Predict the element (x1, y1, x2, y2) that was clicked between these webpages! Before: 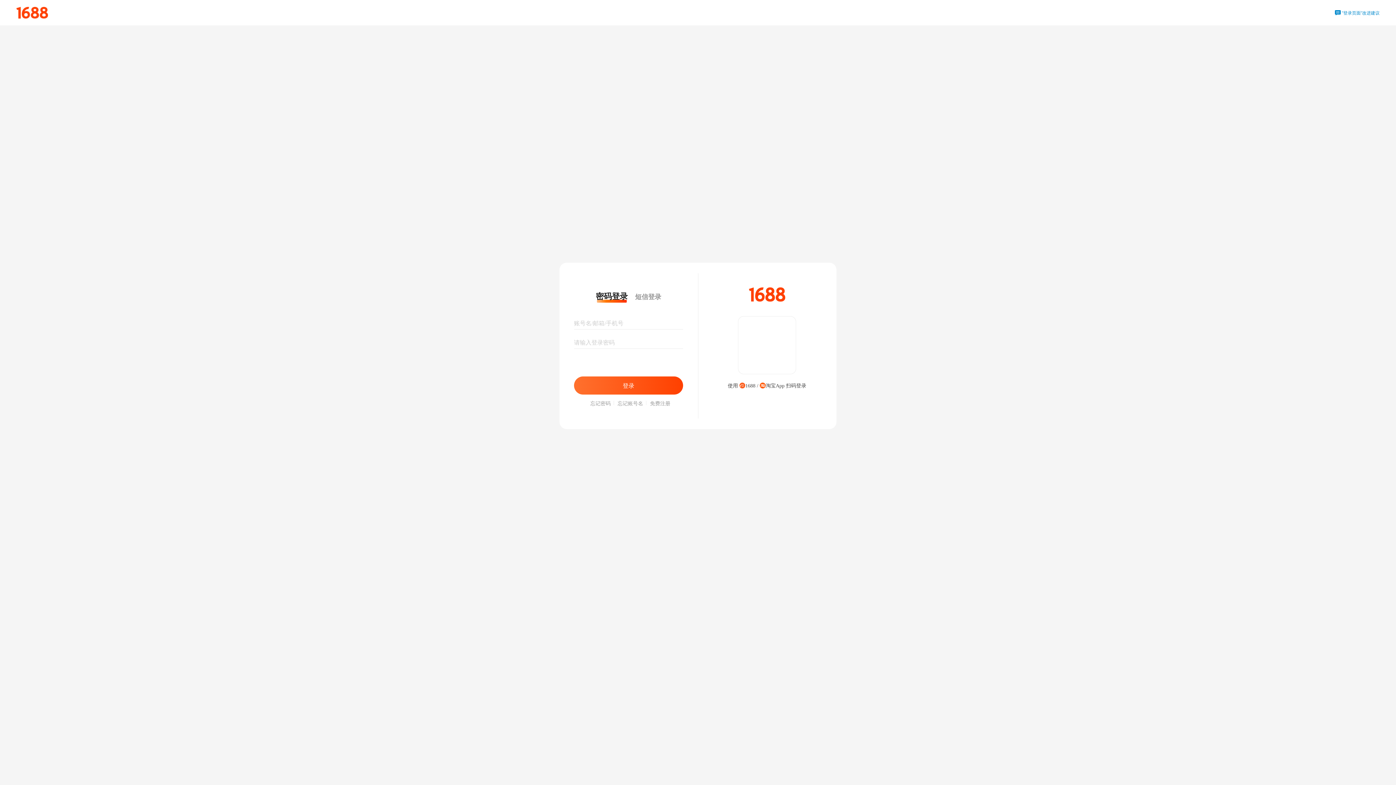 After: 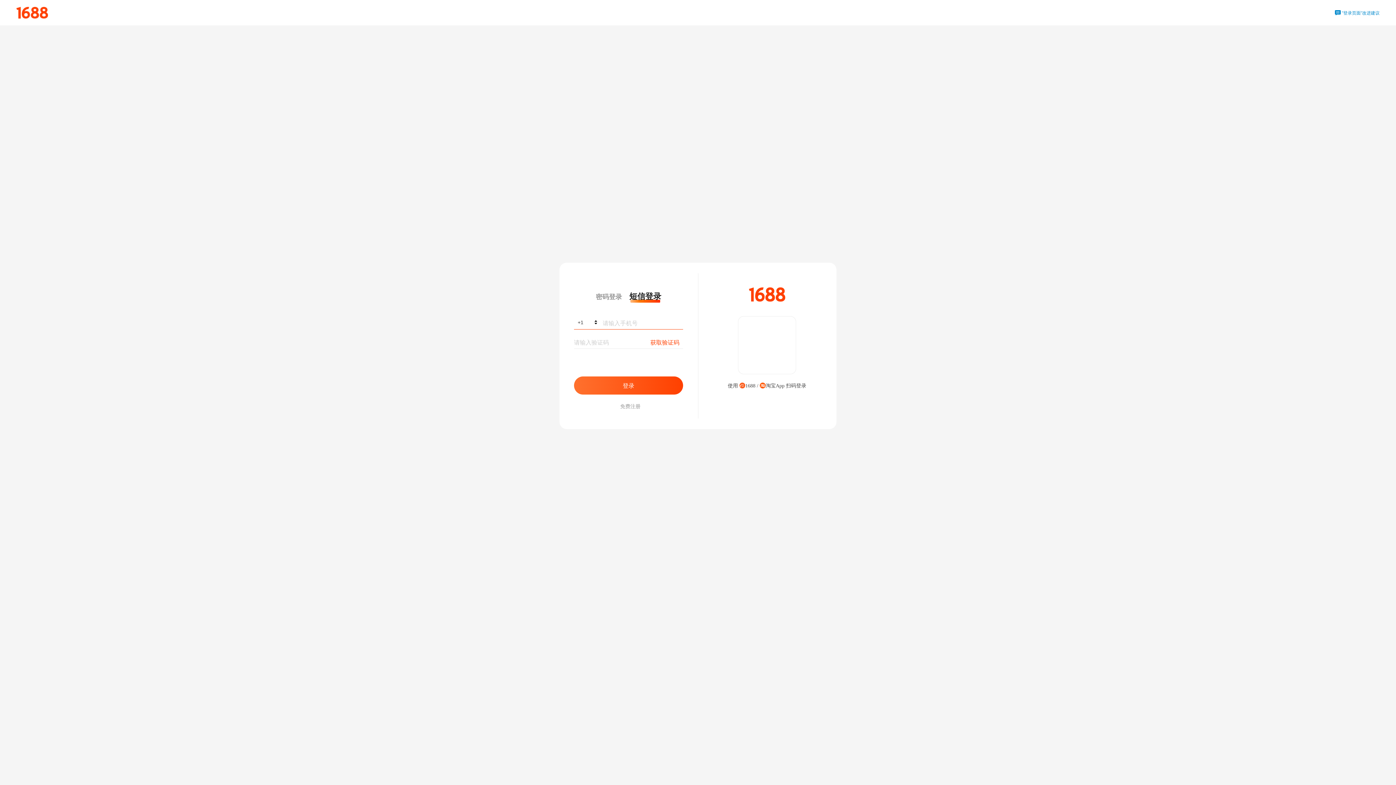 Action: bbox: (635, 291, 661, 302) label: 短信登录